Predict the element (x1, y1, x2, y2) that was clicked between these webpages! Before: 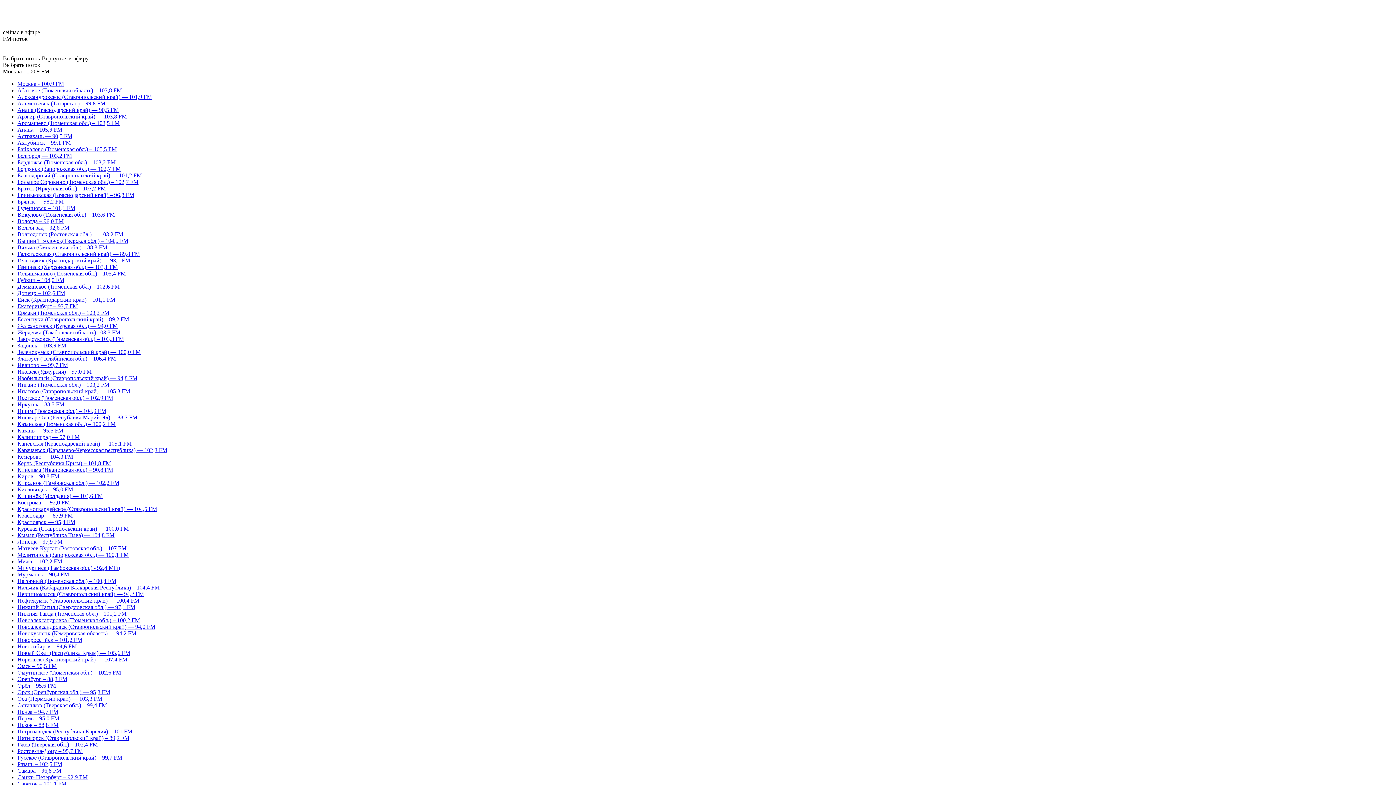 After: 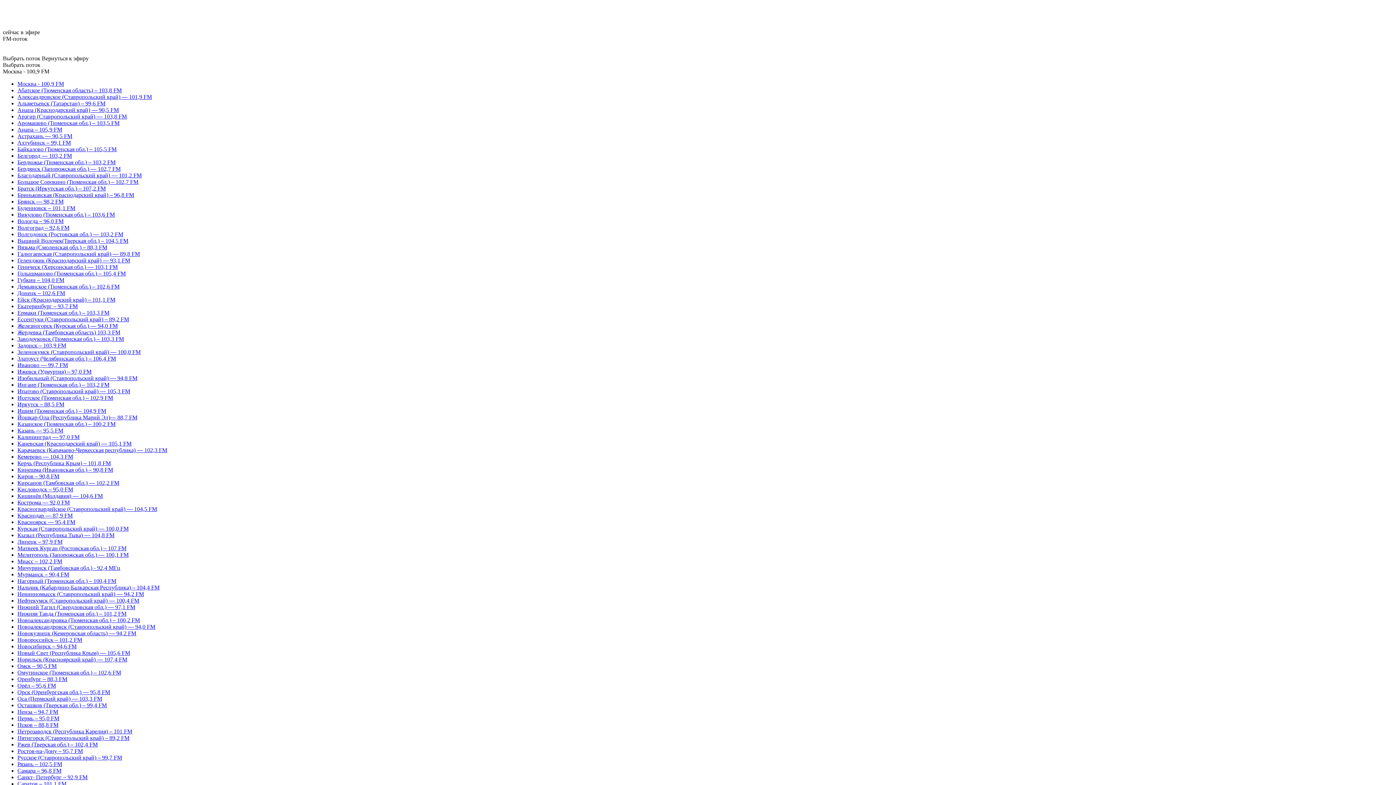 Action: bbox: (17, 270, 125, 276) label: Голышманово (Тюменская обл.) – 105,4 FM